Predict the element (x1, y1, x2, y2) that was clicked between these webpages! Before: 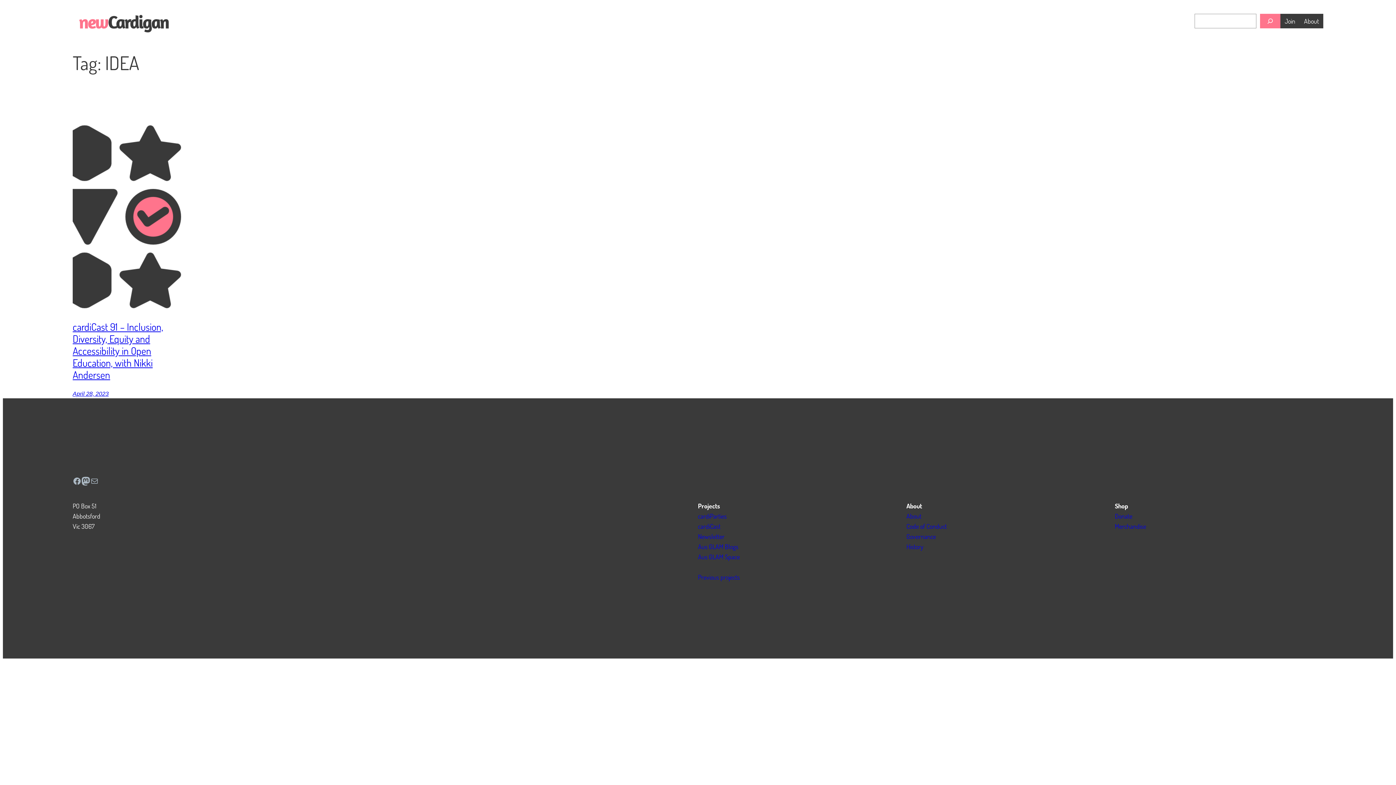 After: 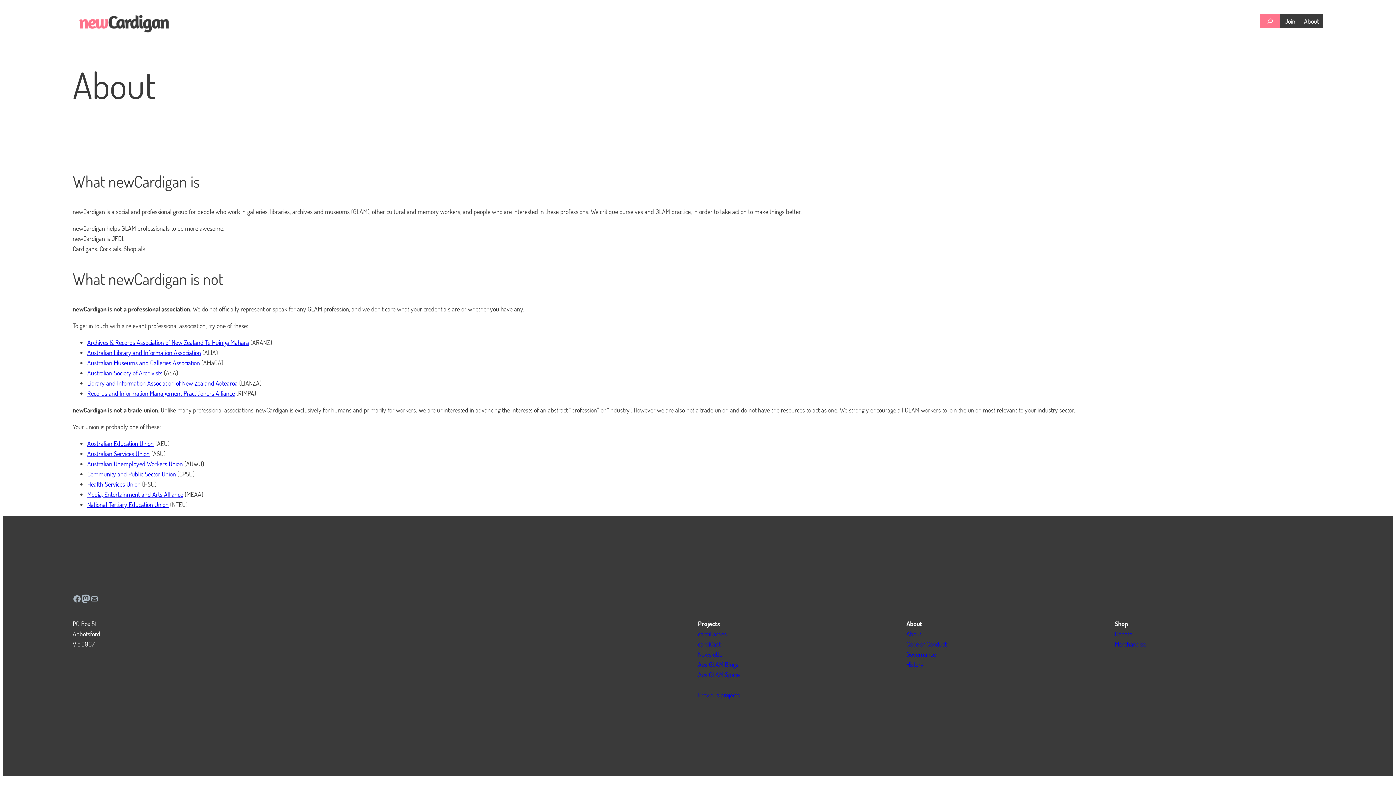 Action: bbox: (1299, 13, 1323, 28) label: About